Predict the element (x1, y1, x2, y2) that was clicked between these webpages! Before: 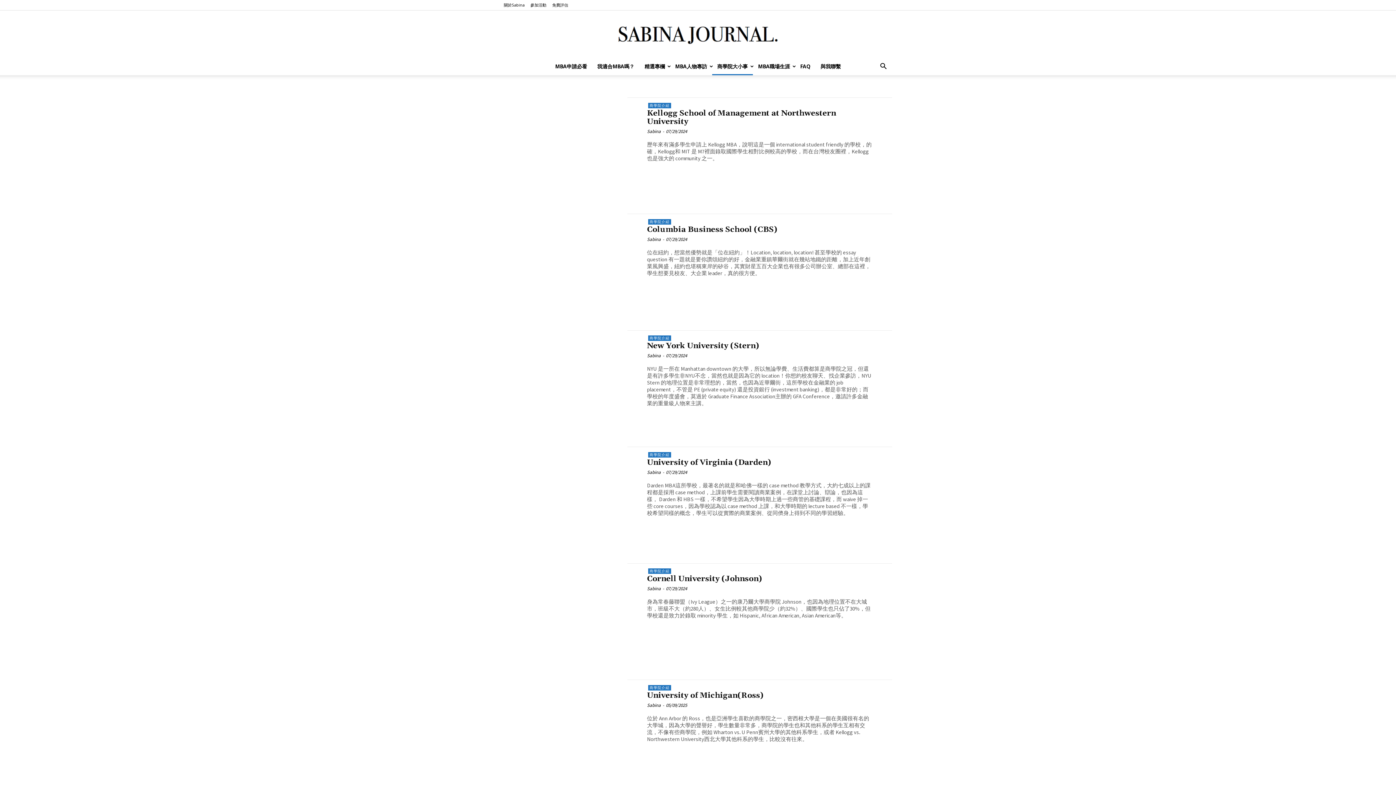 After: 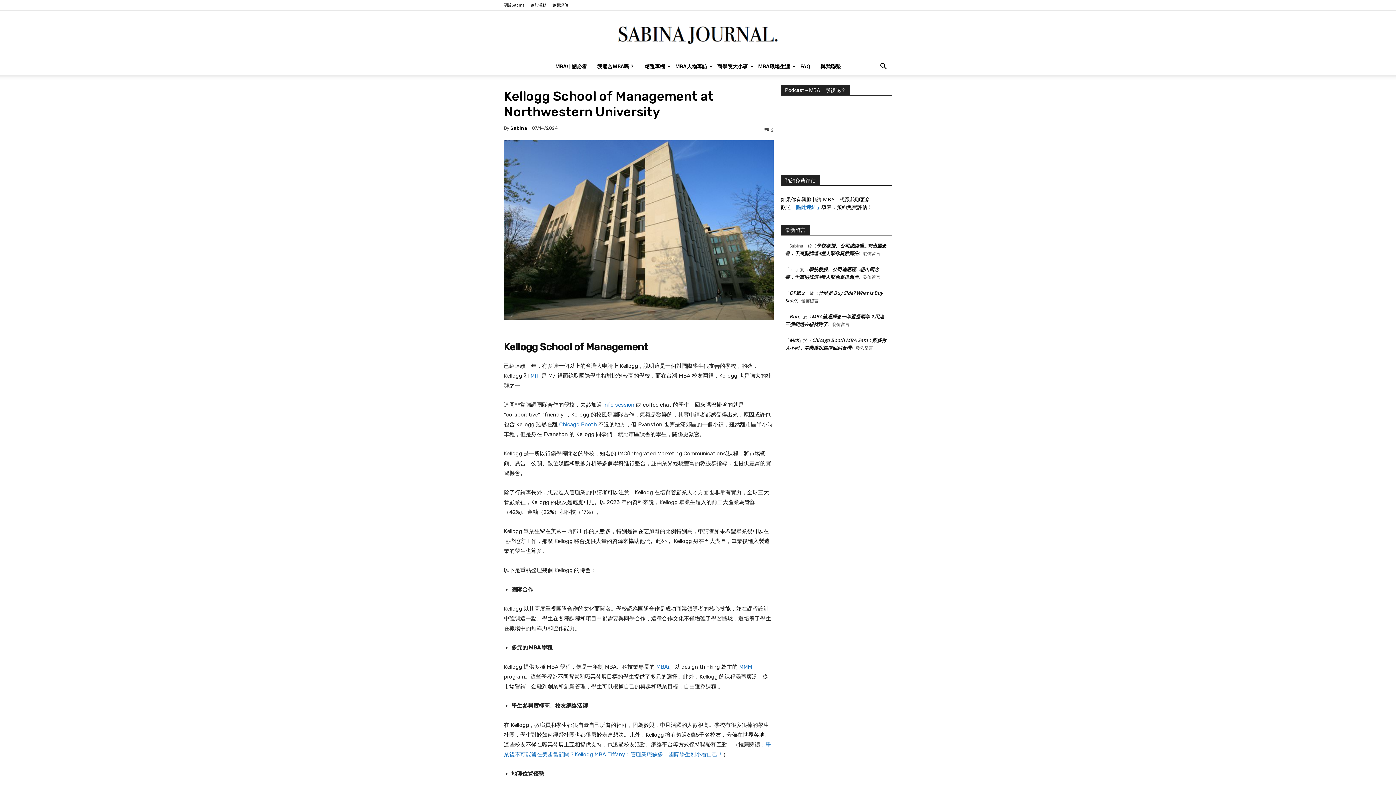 Action: label: Kellogg School of Management at Northwestern University bbox: (647, 108, 836, 126)